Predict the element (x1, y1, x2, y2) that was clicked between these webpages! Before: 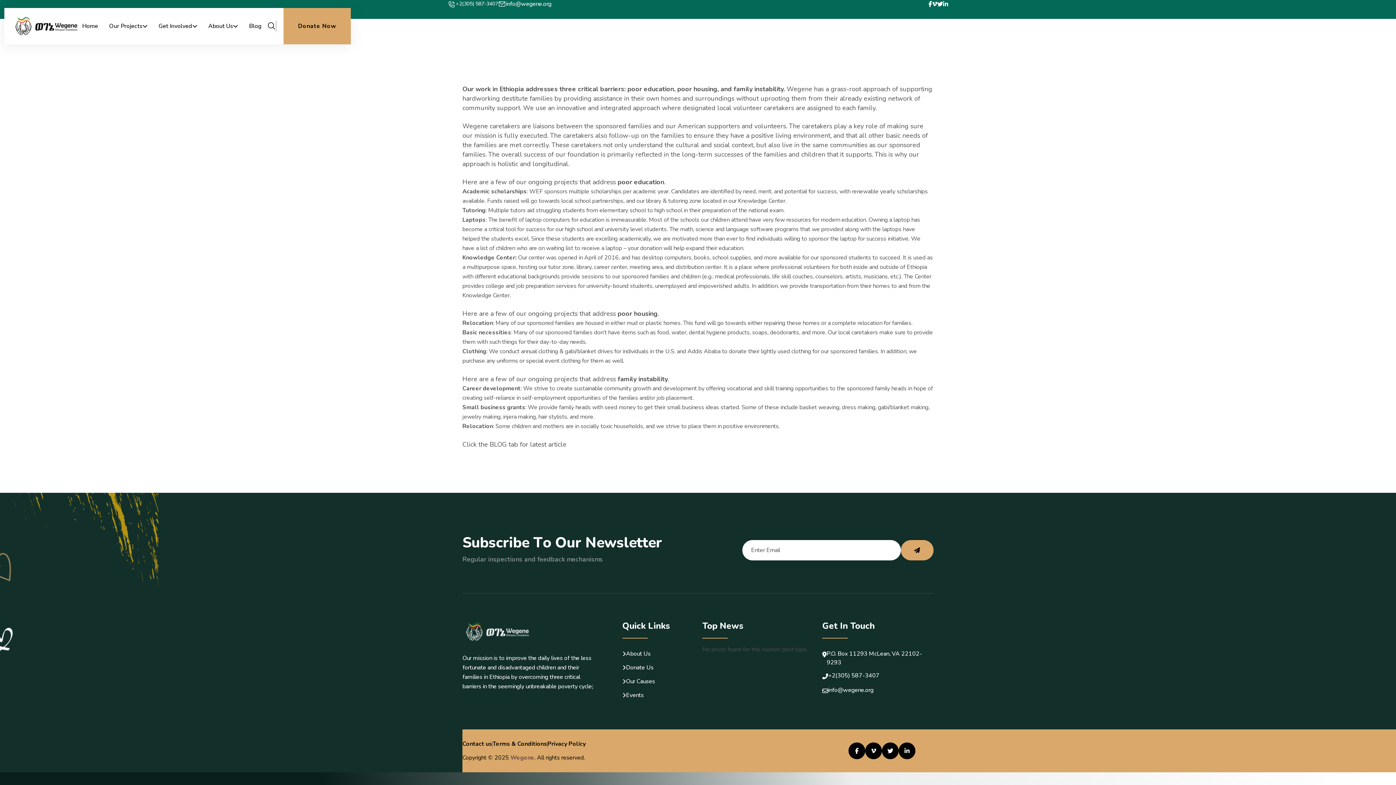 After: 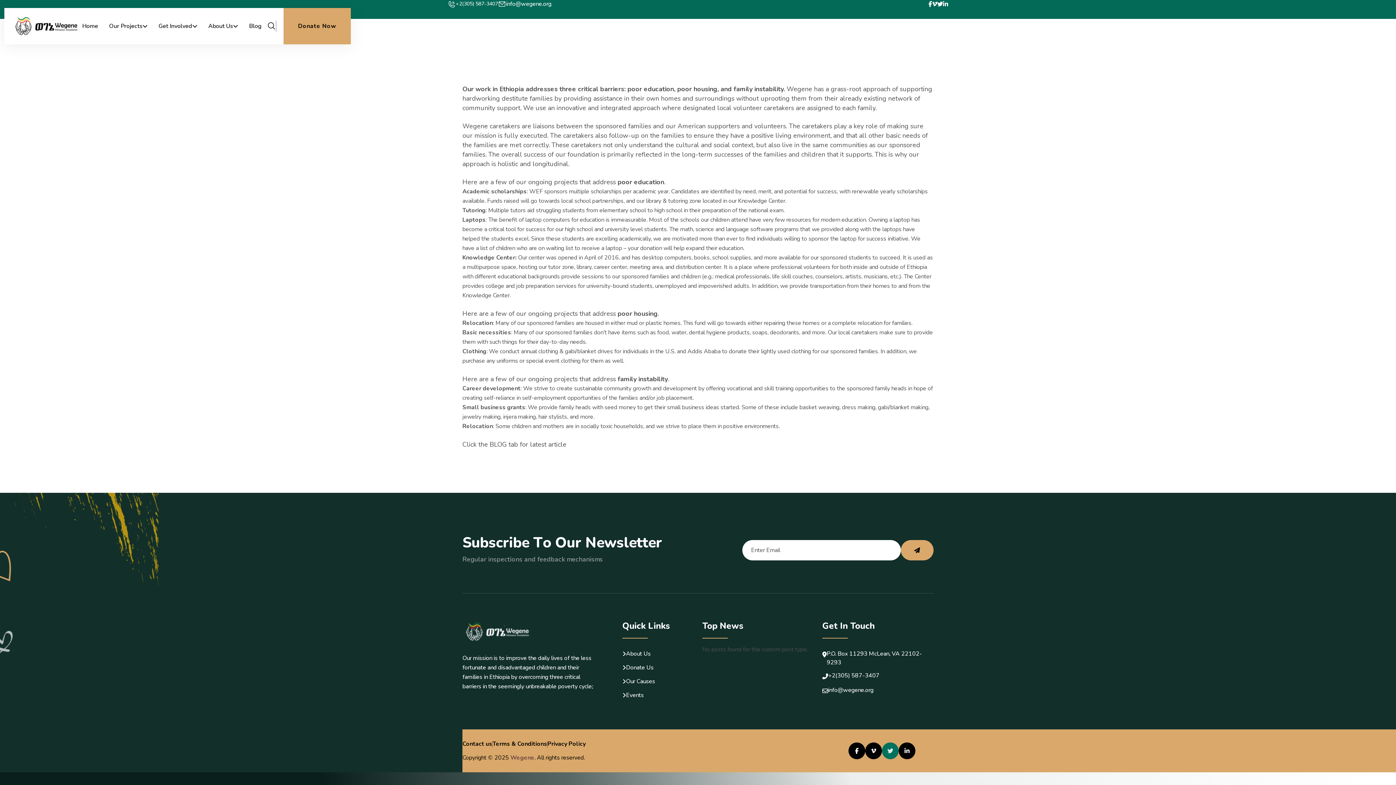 Action: bbox: (882, 742, 898, 759) label: share us on twitter